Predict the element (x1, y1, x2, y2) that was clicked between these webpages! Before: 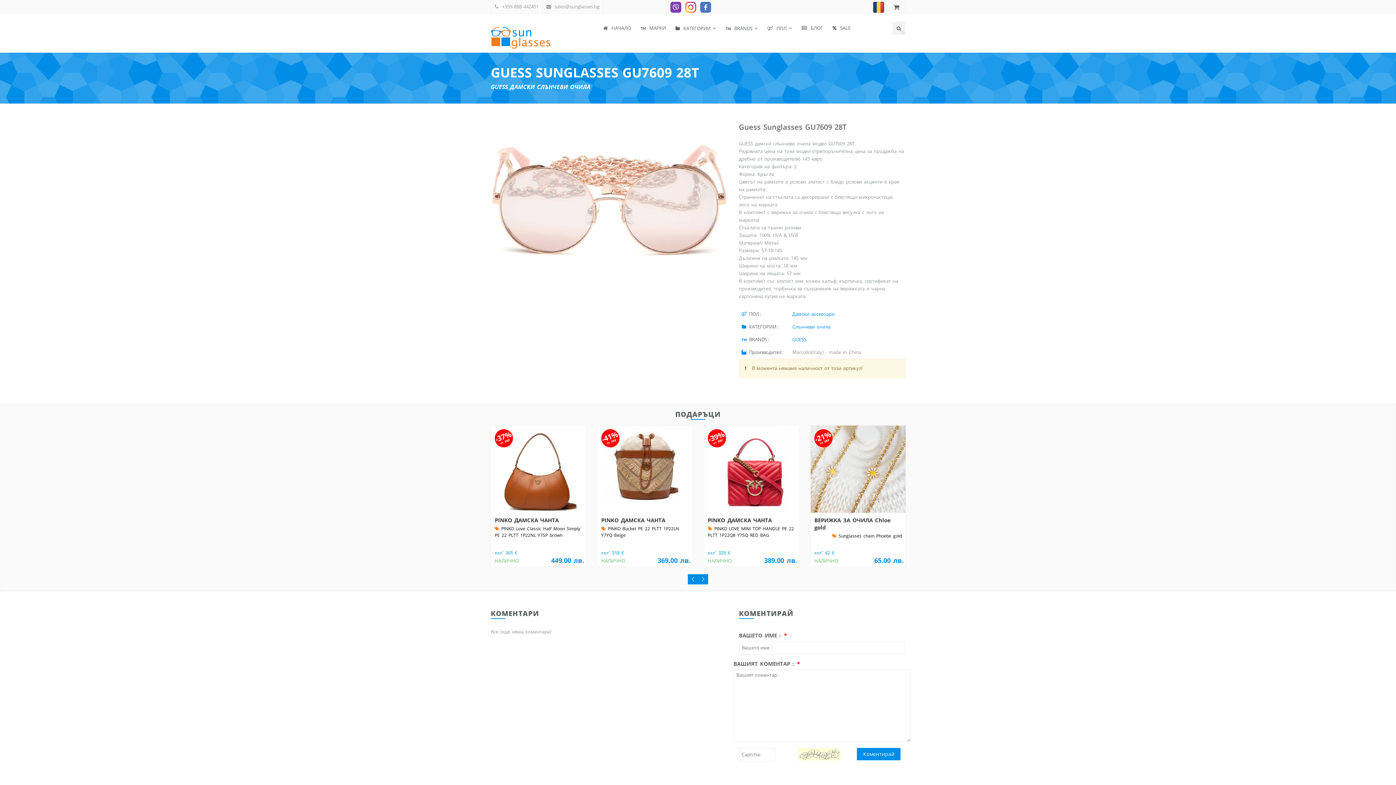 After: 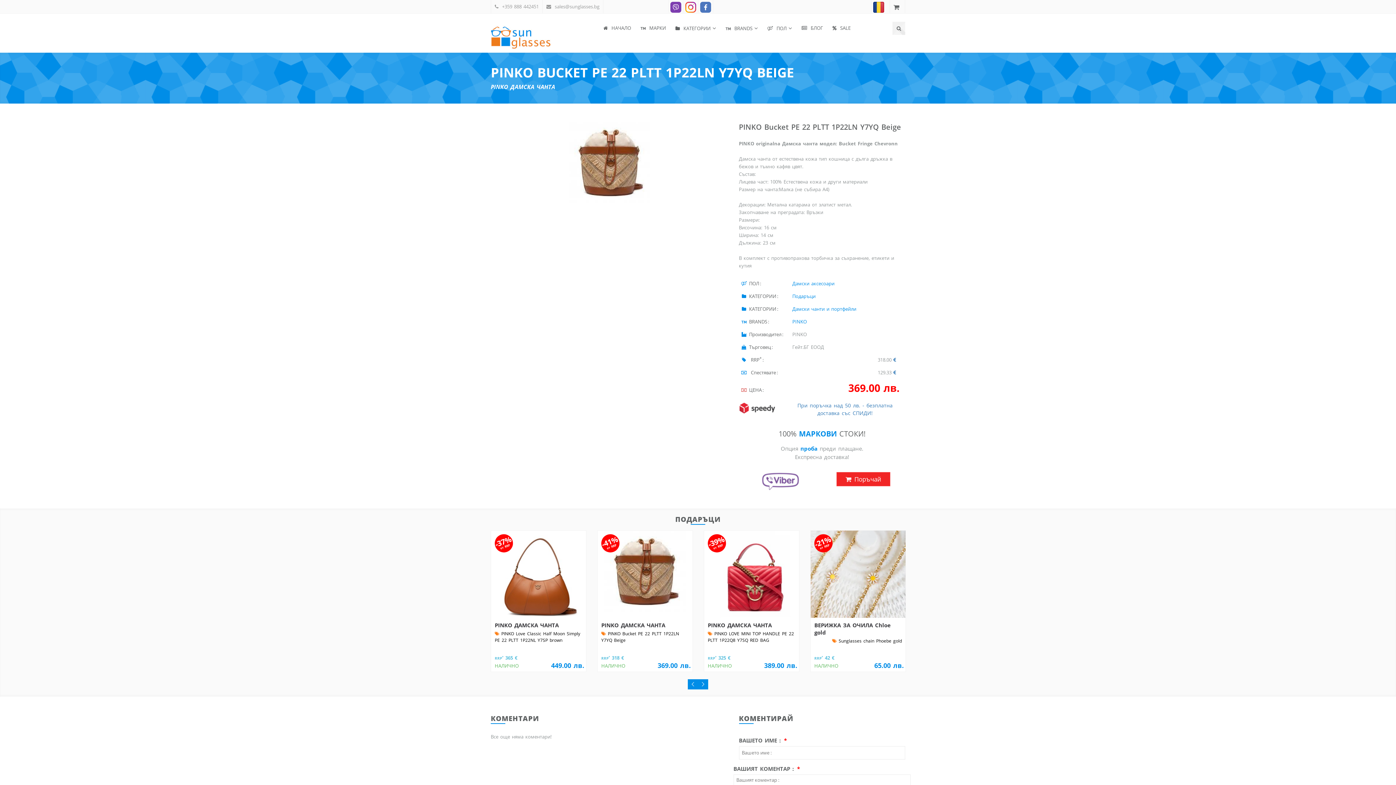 Action: bbox: (597, 425, 692, 513)